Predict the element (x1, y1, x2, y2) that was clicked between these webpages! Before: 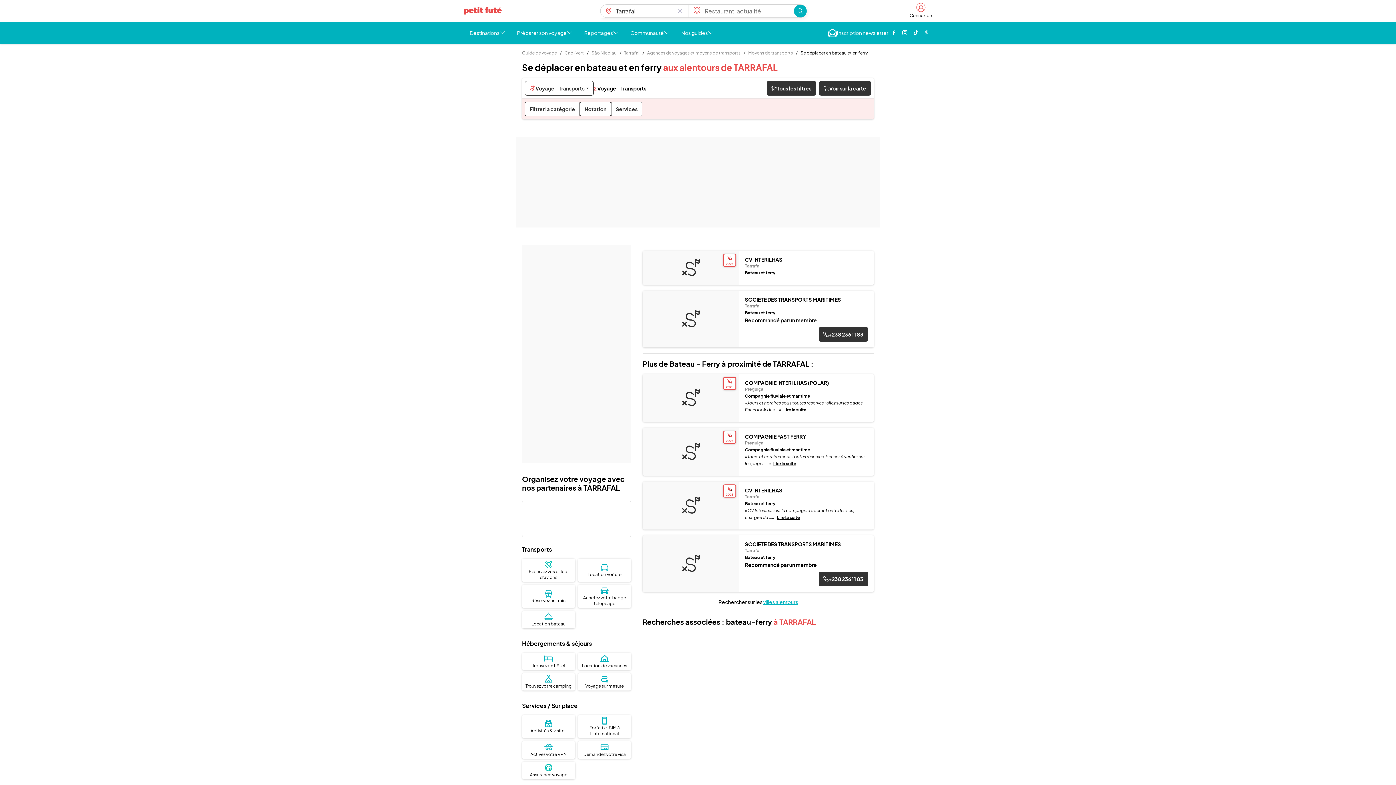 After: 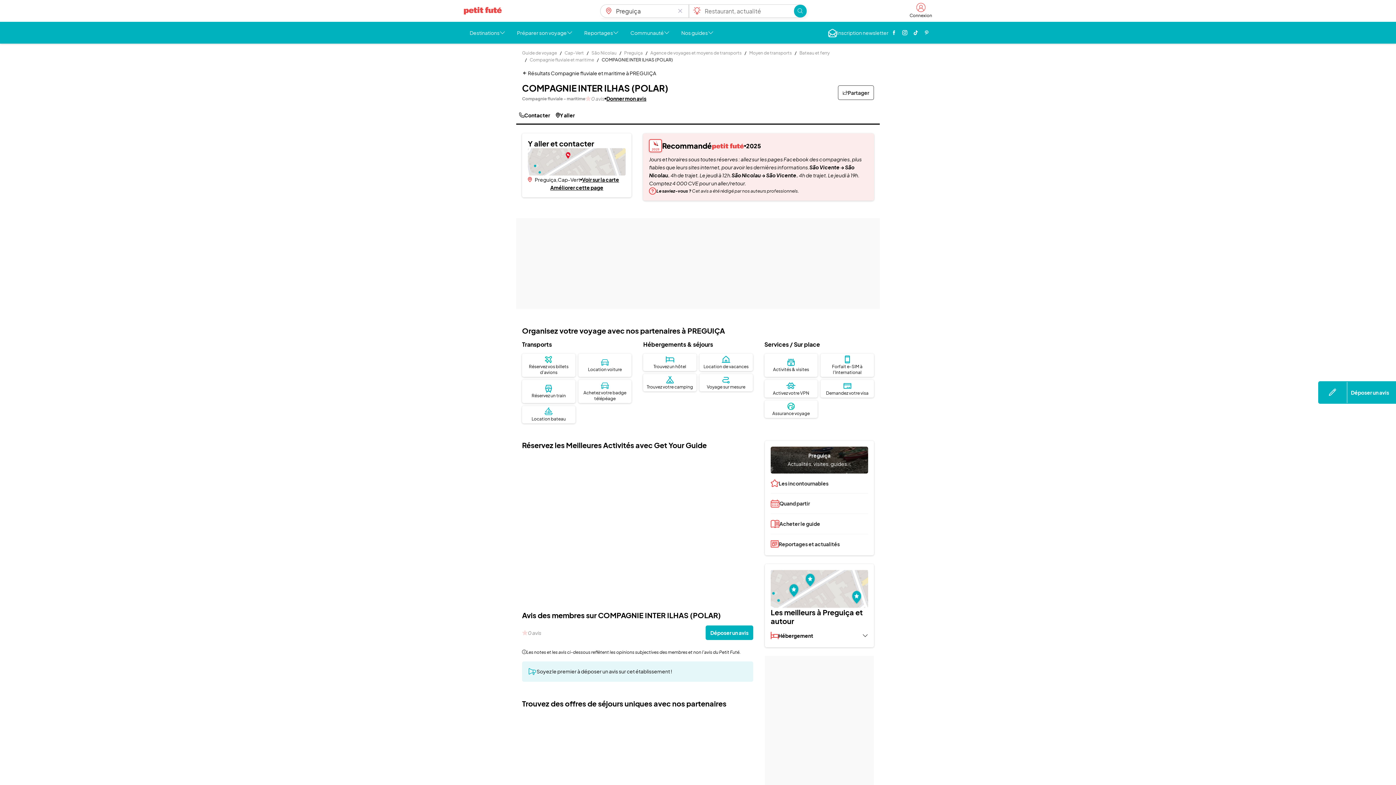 Action: bbox: (745, 380, 868, 385) label: COMPAGNIE INTER ILHAS (POLAR)